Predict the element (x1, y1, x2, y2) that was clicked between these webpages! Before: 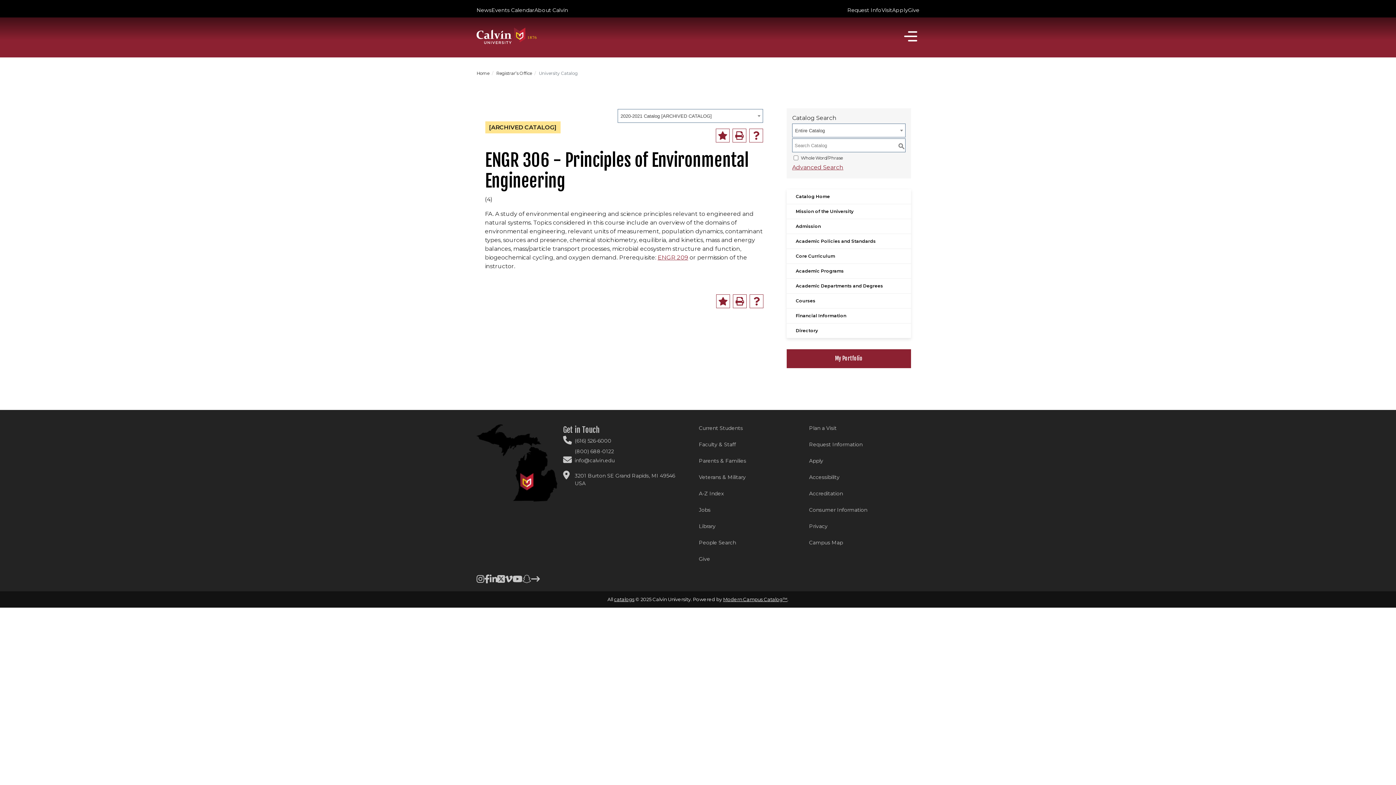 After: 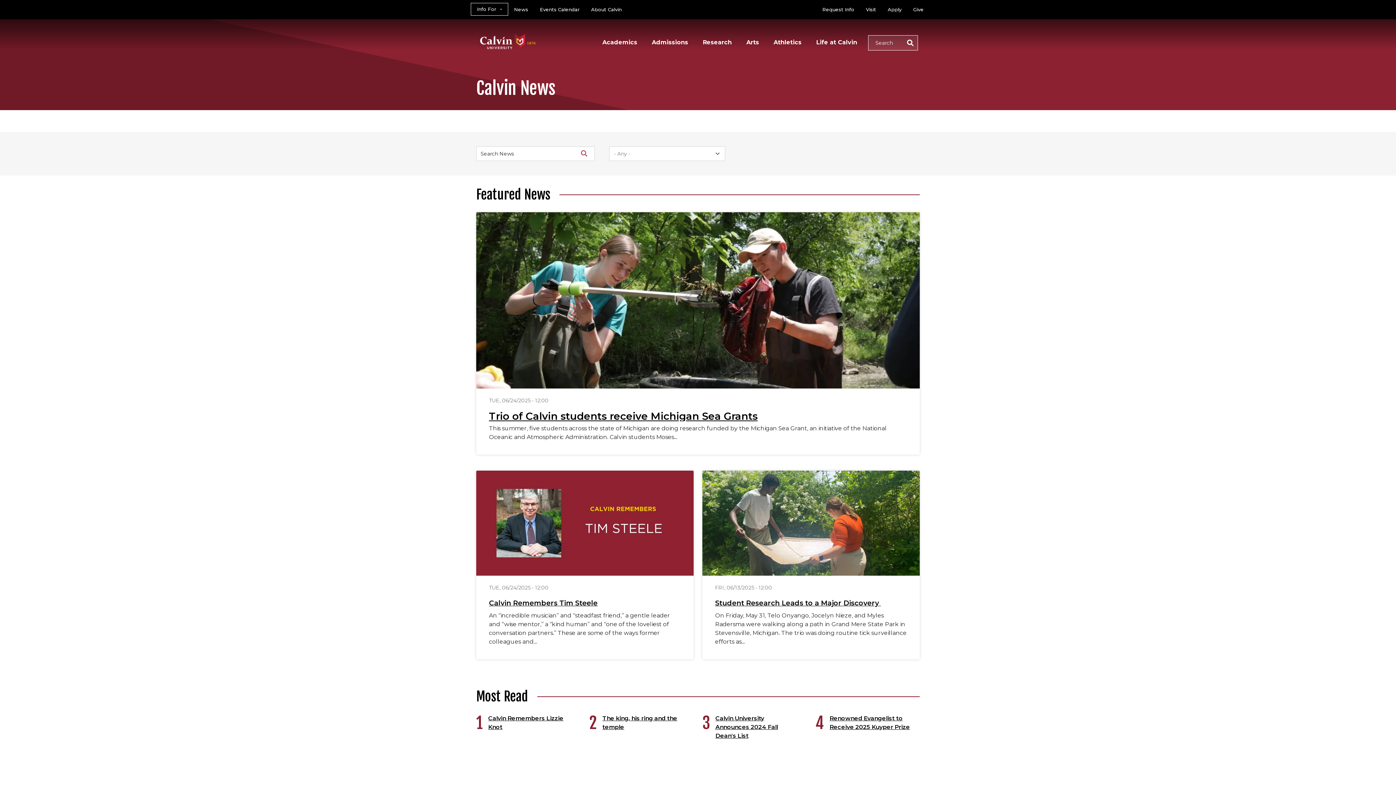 Action: bbox: (476, 6, 491, 13) label: News